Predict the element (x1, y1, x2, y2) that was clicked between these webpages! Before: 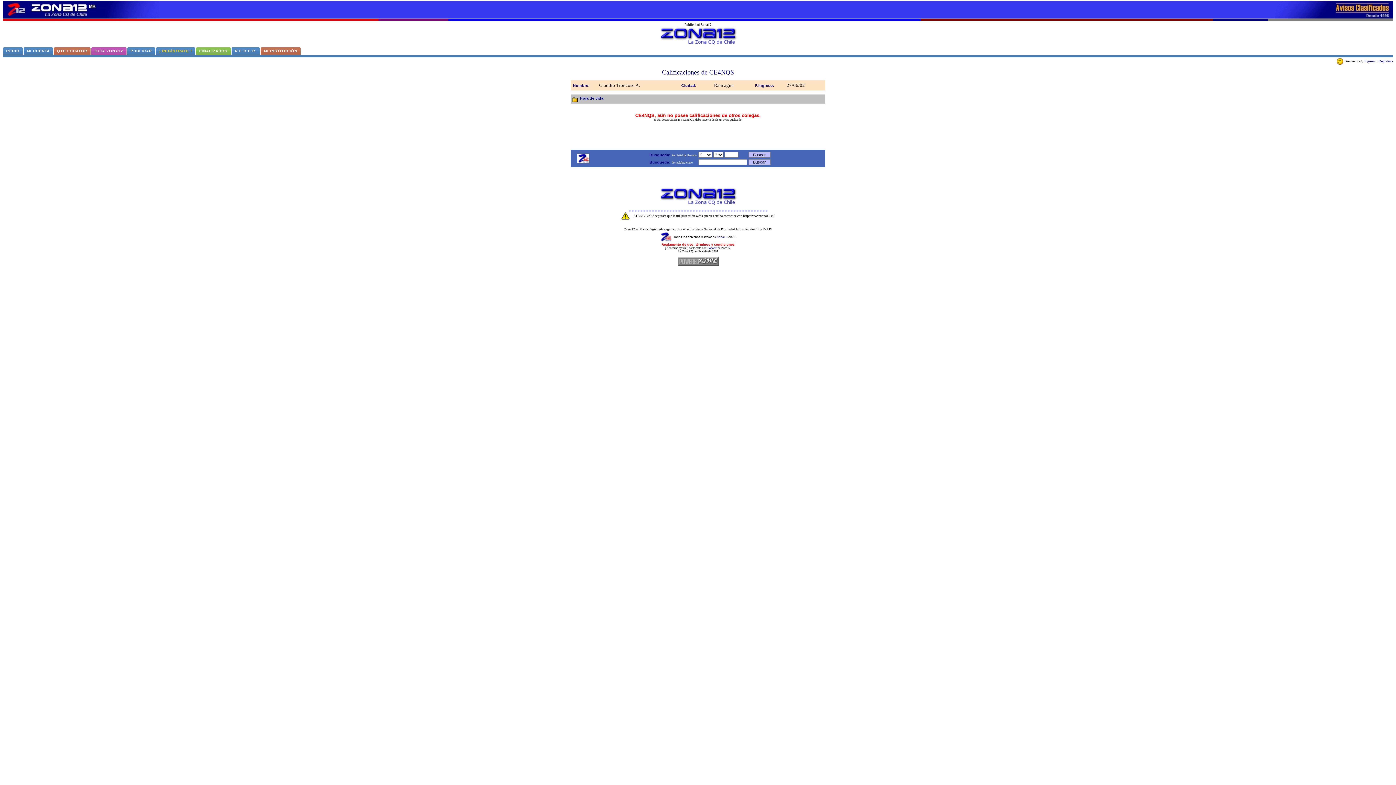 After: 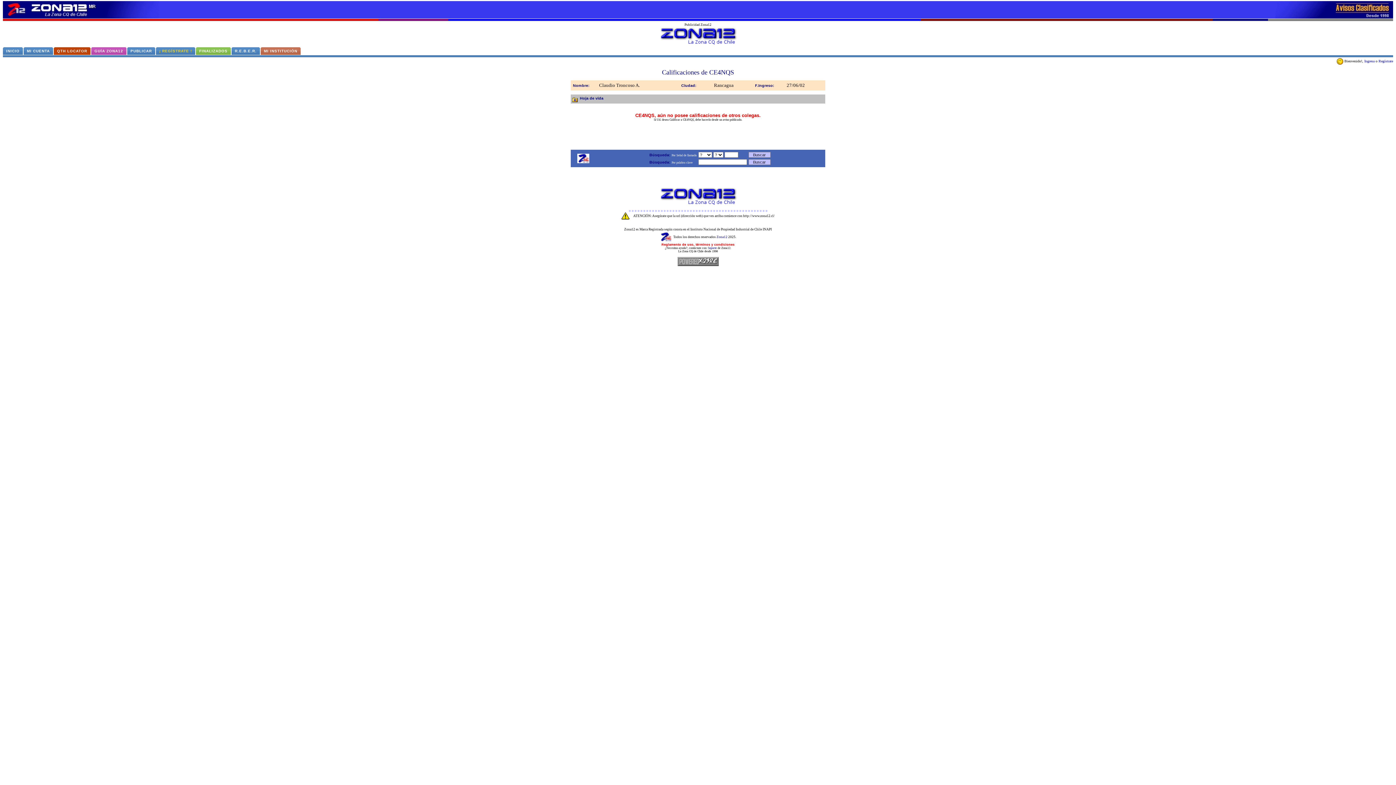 Action: bbox: (53, 47, 90, 55) label: QTH LOCATOR